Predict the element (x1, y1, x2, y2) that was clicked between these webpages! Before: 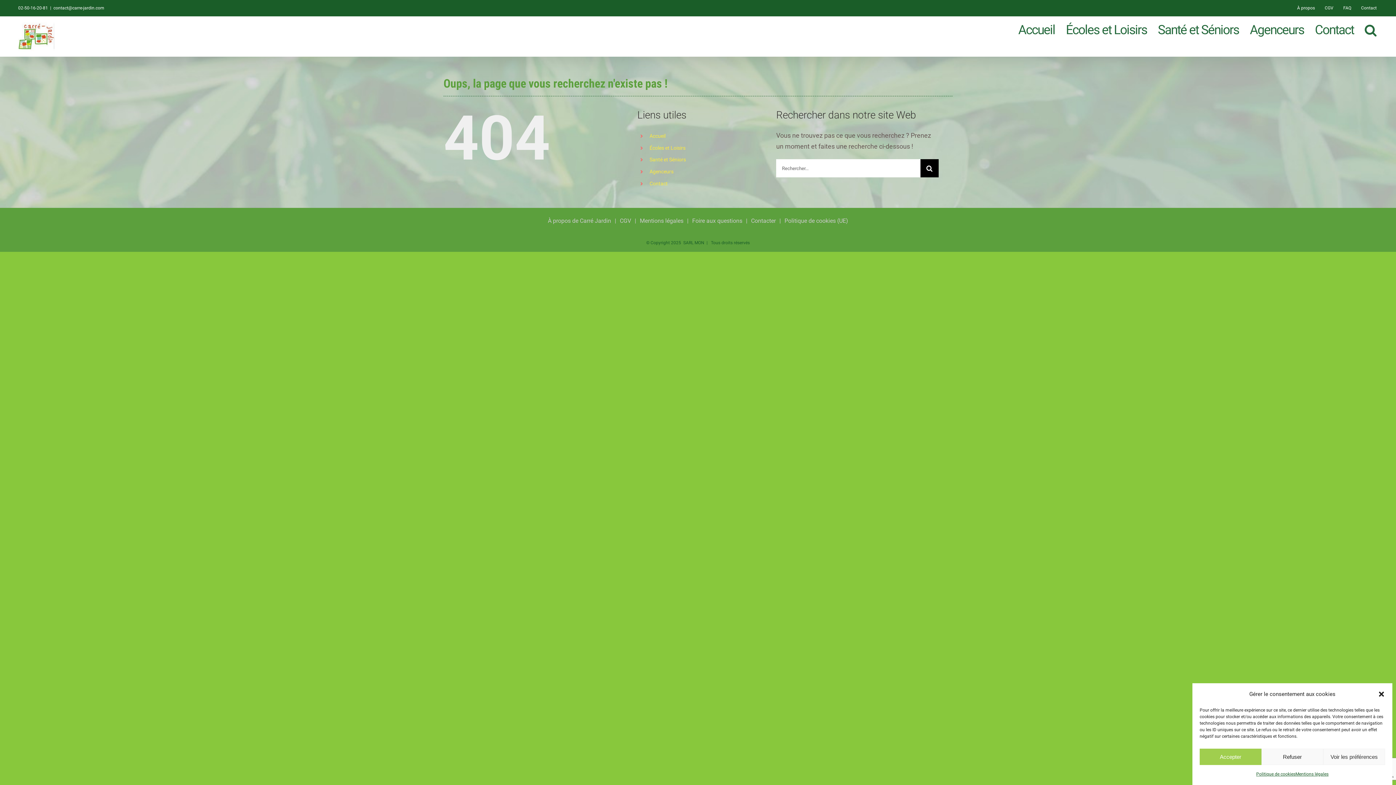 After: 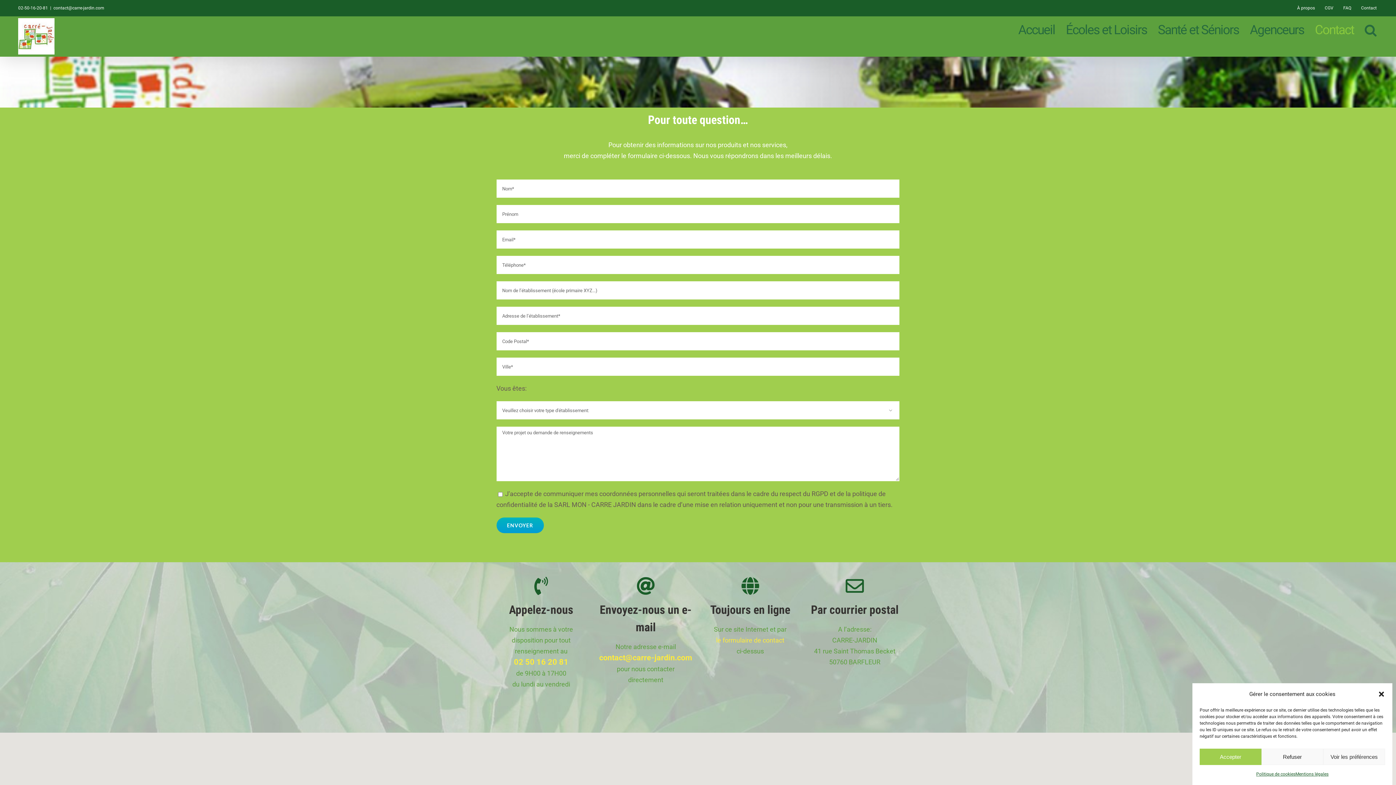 Action: bbox: (751, 215, 784, 226) label: Contacter